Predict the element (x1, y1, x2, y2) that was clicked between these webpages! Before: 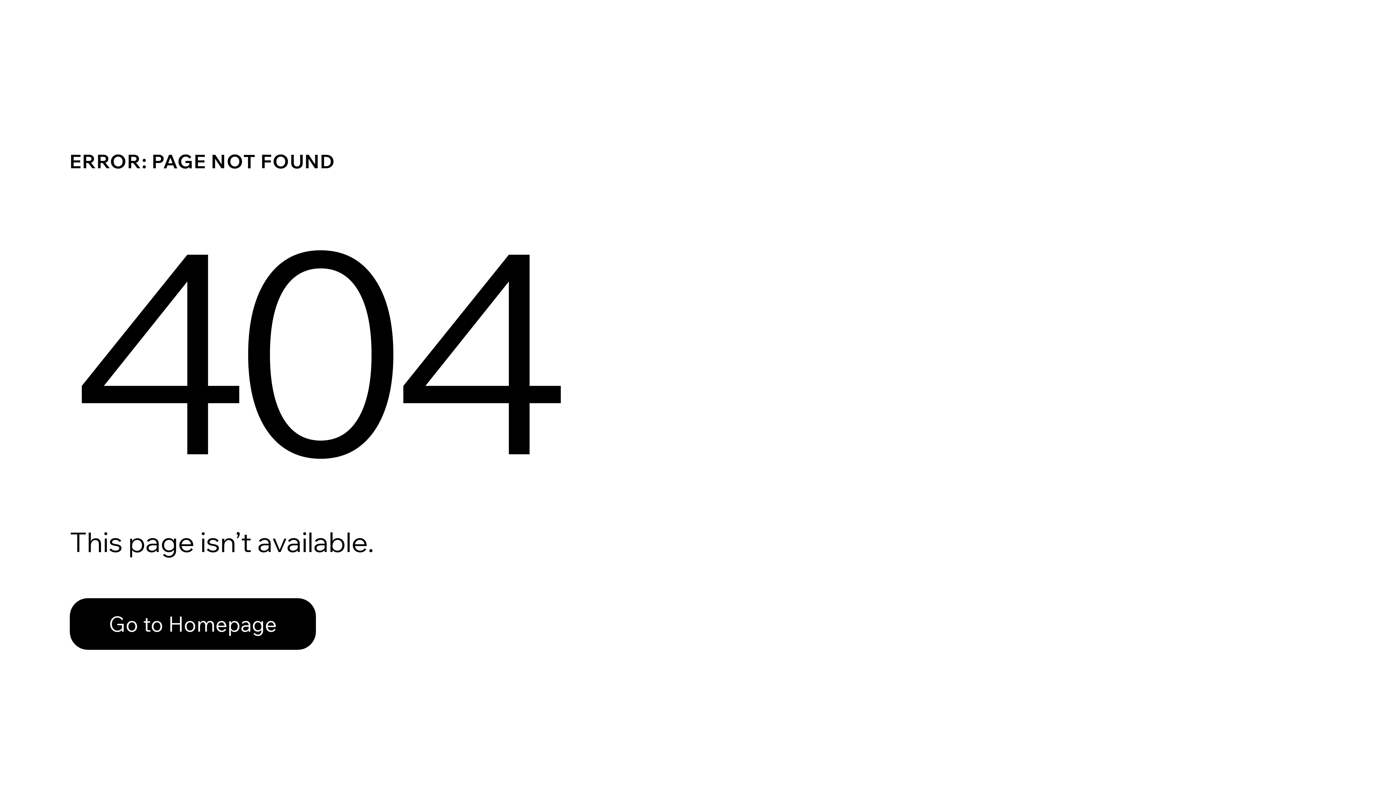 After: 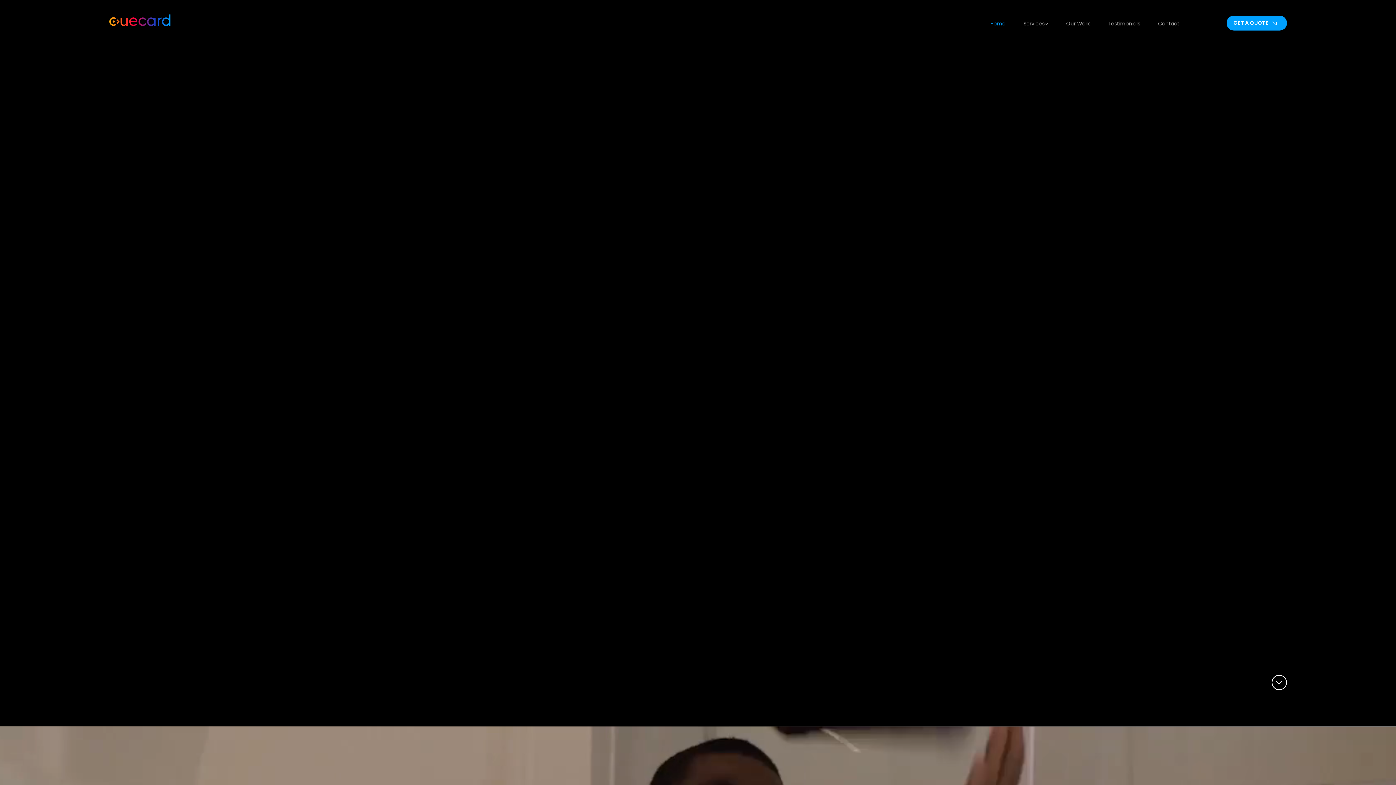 Action: label: Go to Homepage bbox: (69, 598, 316, 650)